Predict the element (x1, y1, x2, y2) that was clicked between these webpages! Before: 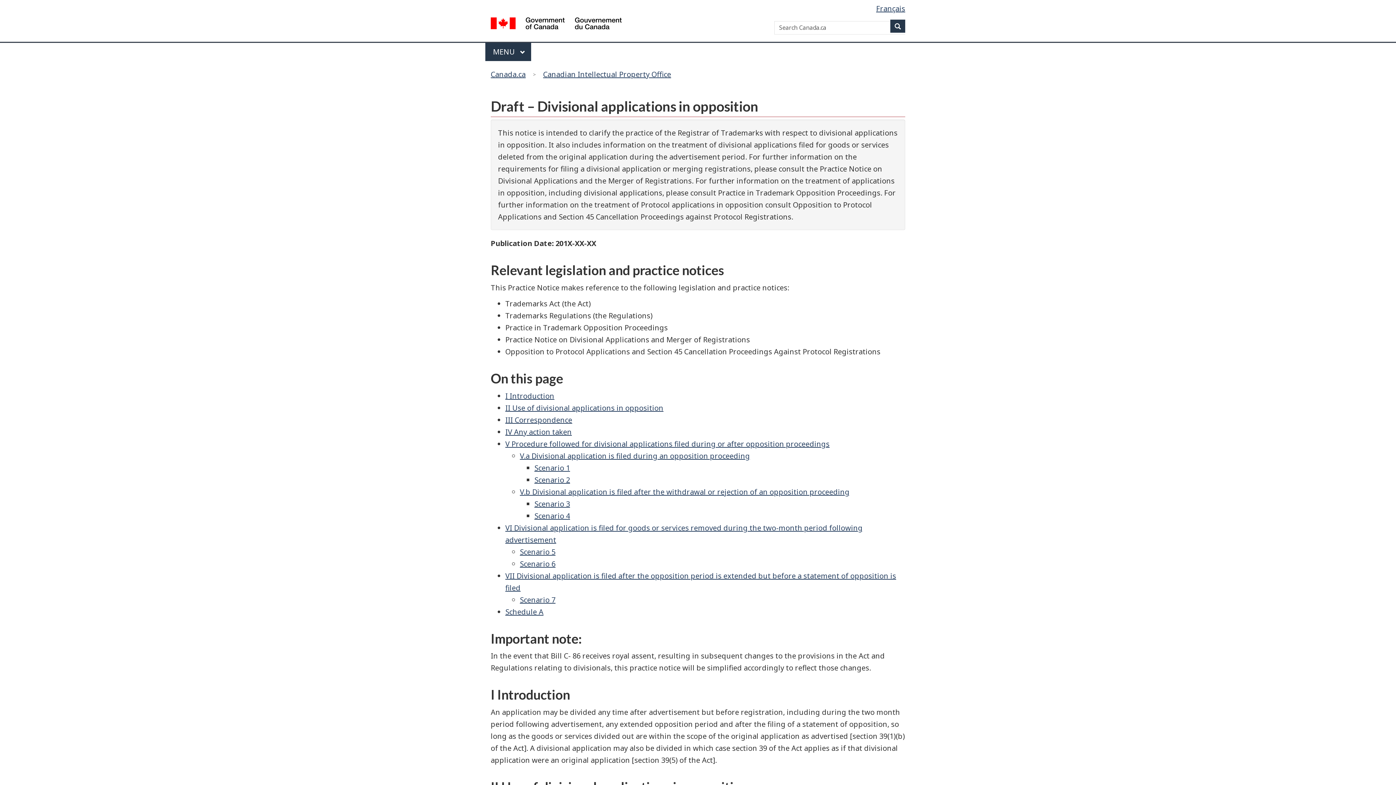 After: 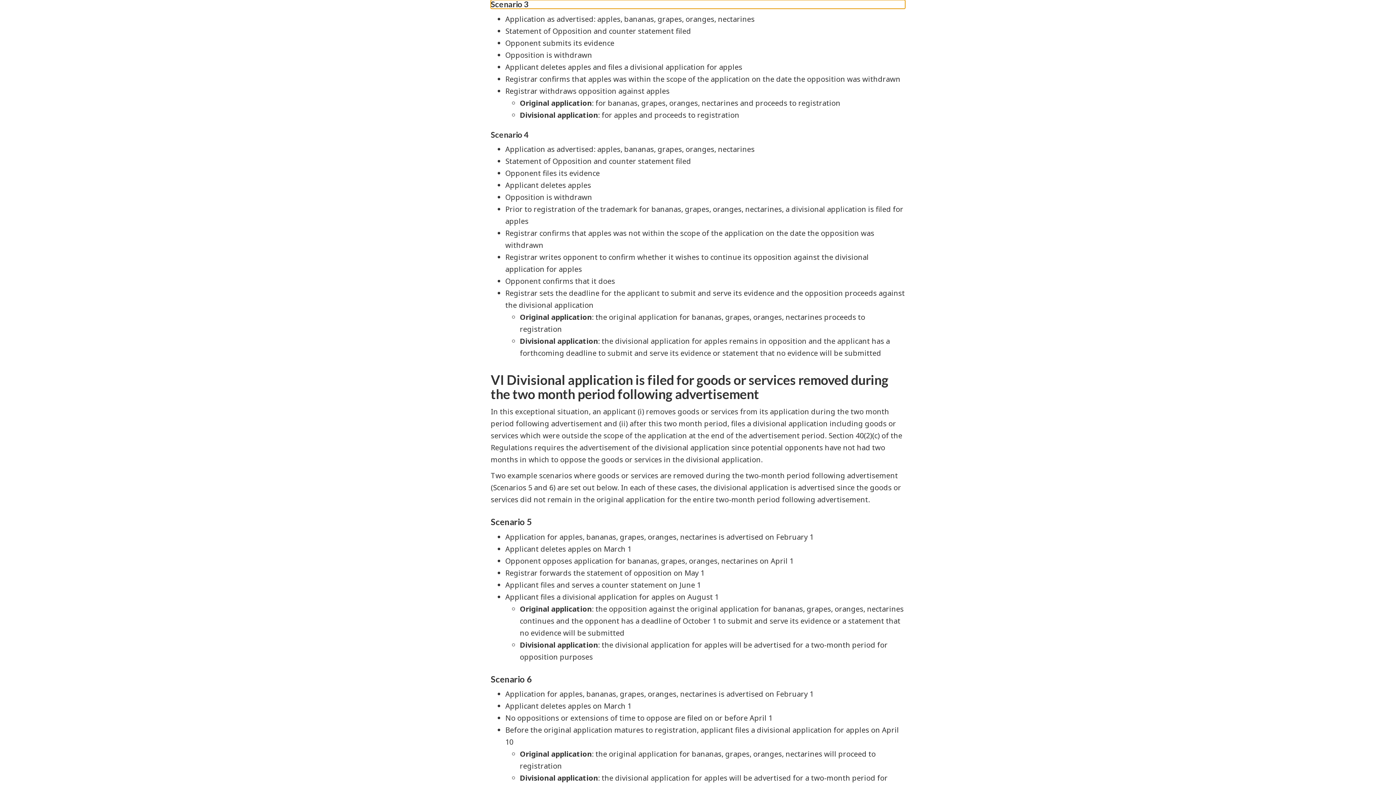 Action: bbox: (534, 499, 570, 508) label: Scenario 3